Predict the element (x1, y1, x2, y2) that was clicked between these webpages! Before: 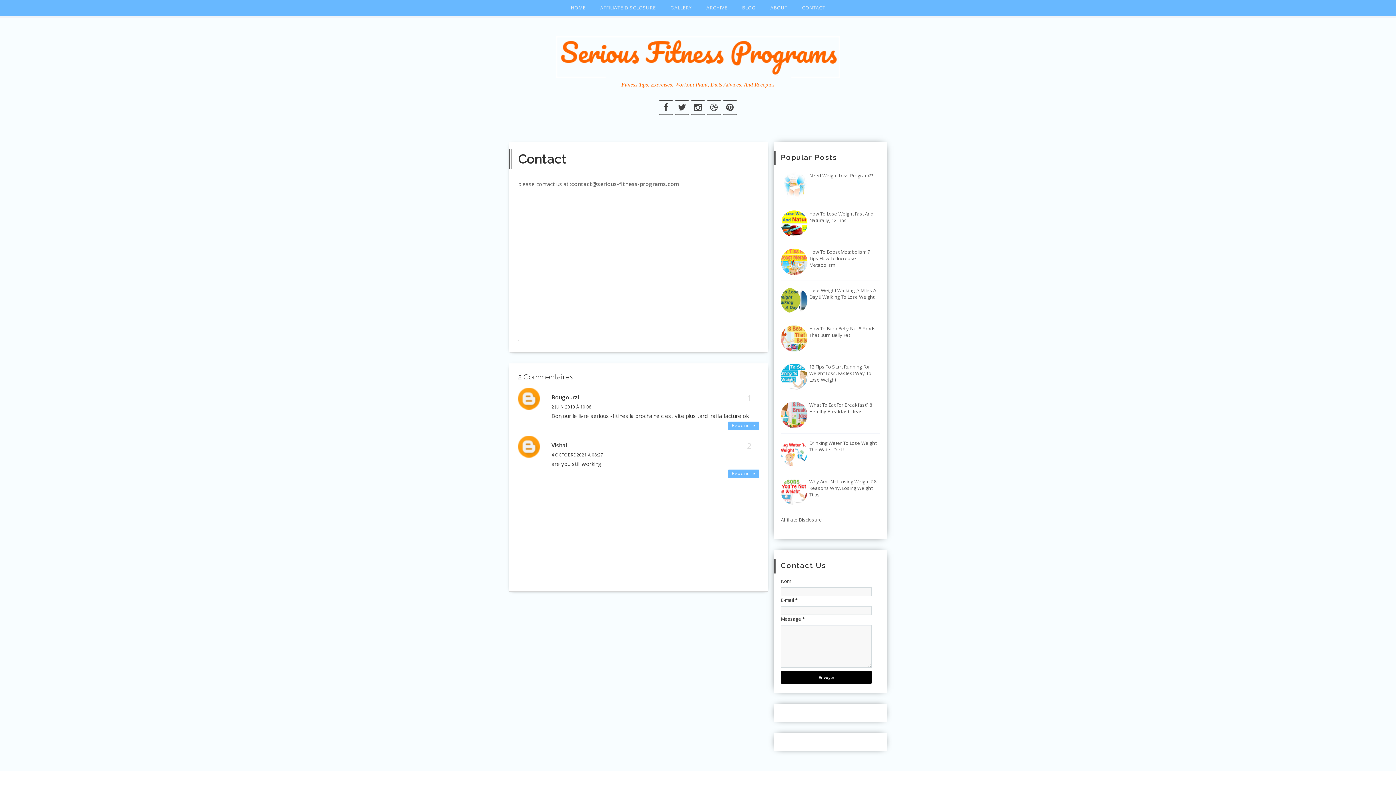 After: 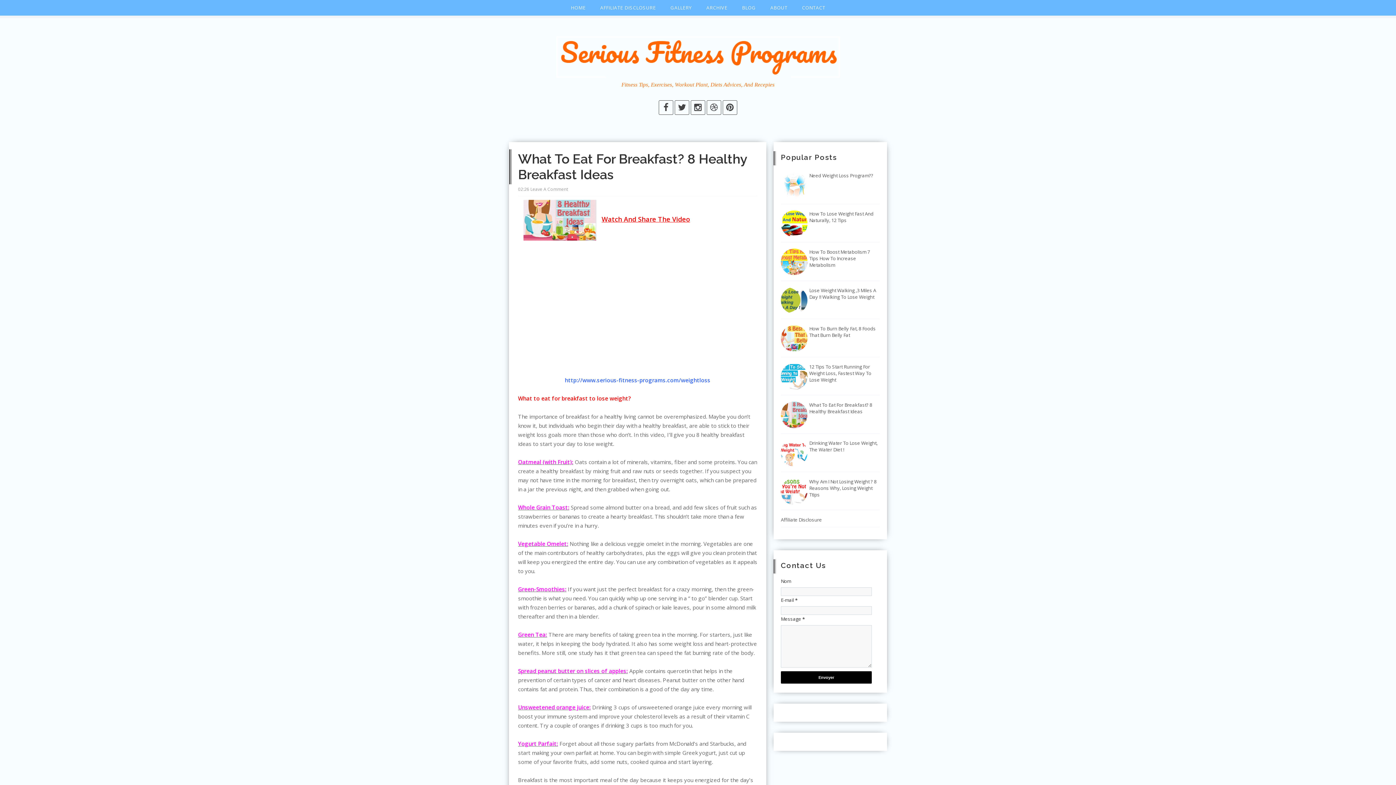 Action: label: What To Eat For Breakfast? 8 Healthy Breakfast Ideas bbox: (809, 401, 872, 414)